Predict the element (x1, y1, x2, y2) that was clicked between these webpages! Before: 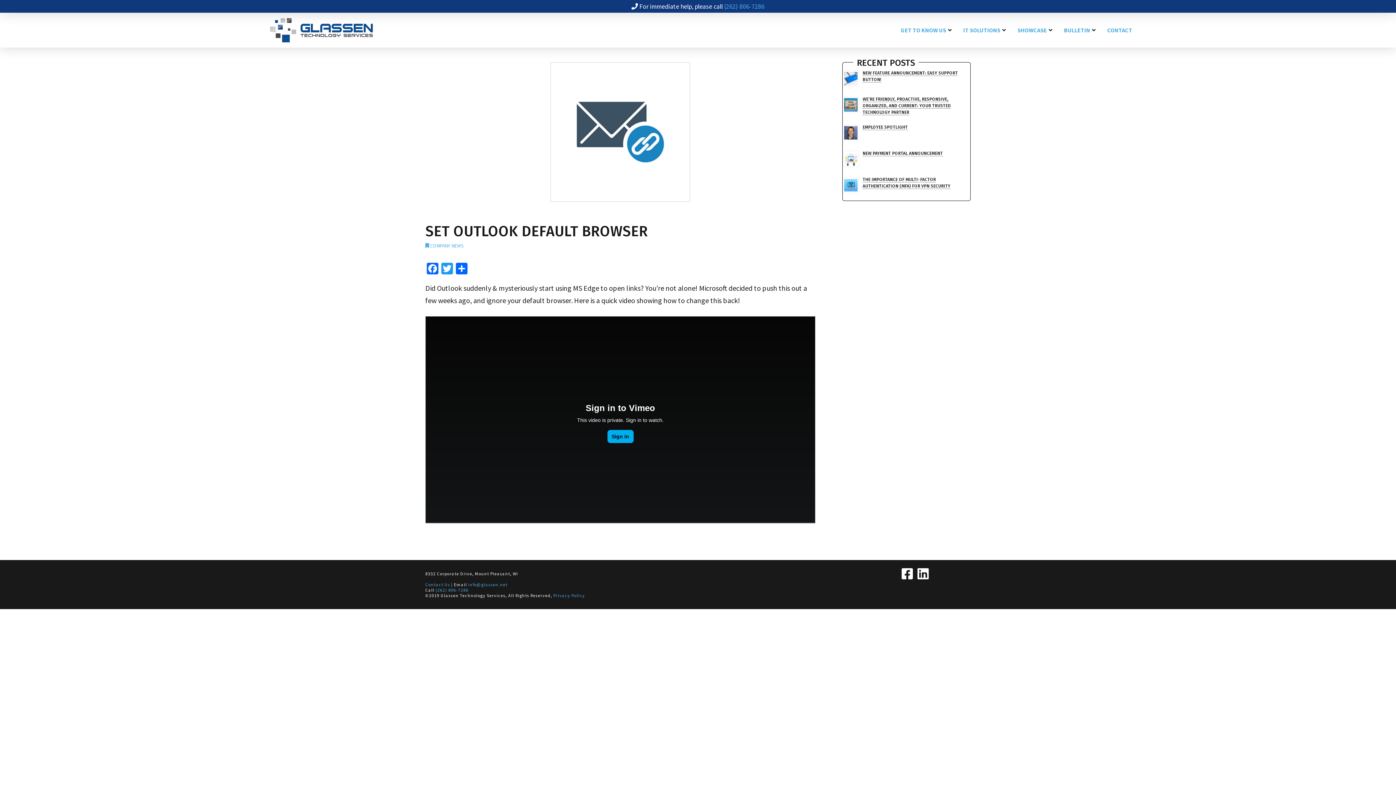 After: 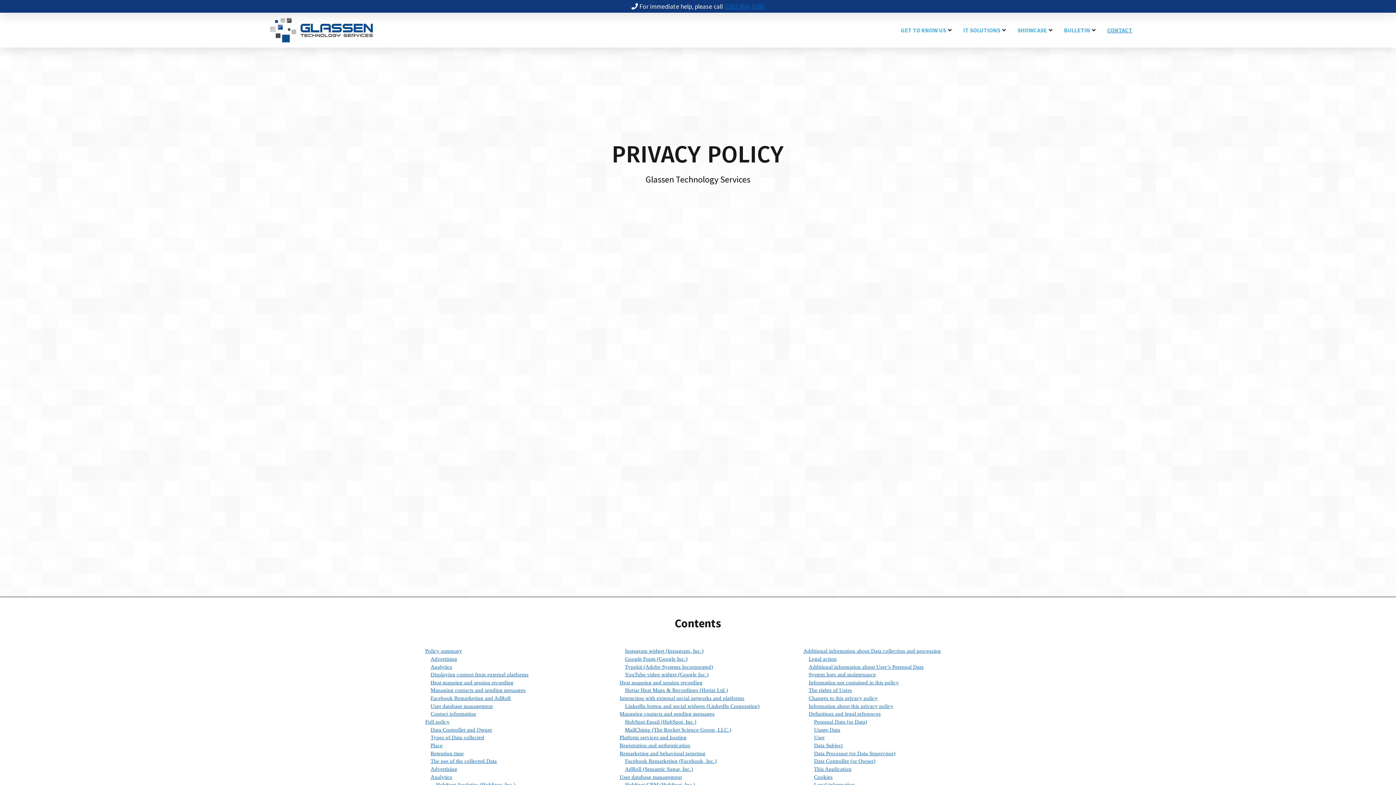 Action: label: Privacy Policy bbox: (553, 592, 585, 598)